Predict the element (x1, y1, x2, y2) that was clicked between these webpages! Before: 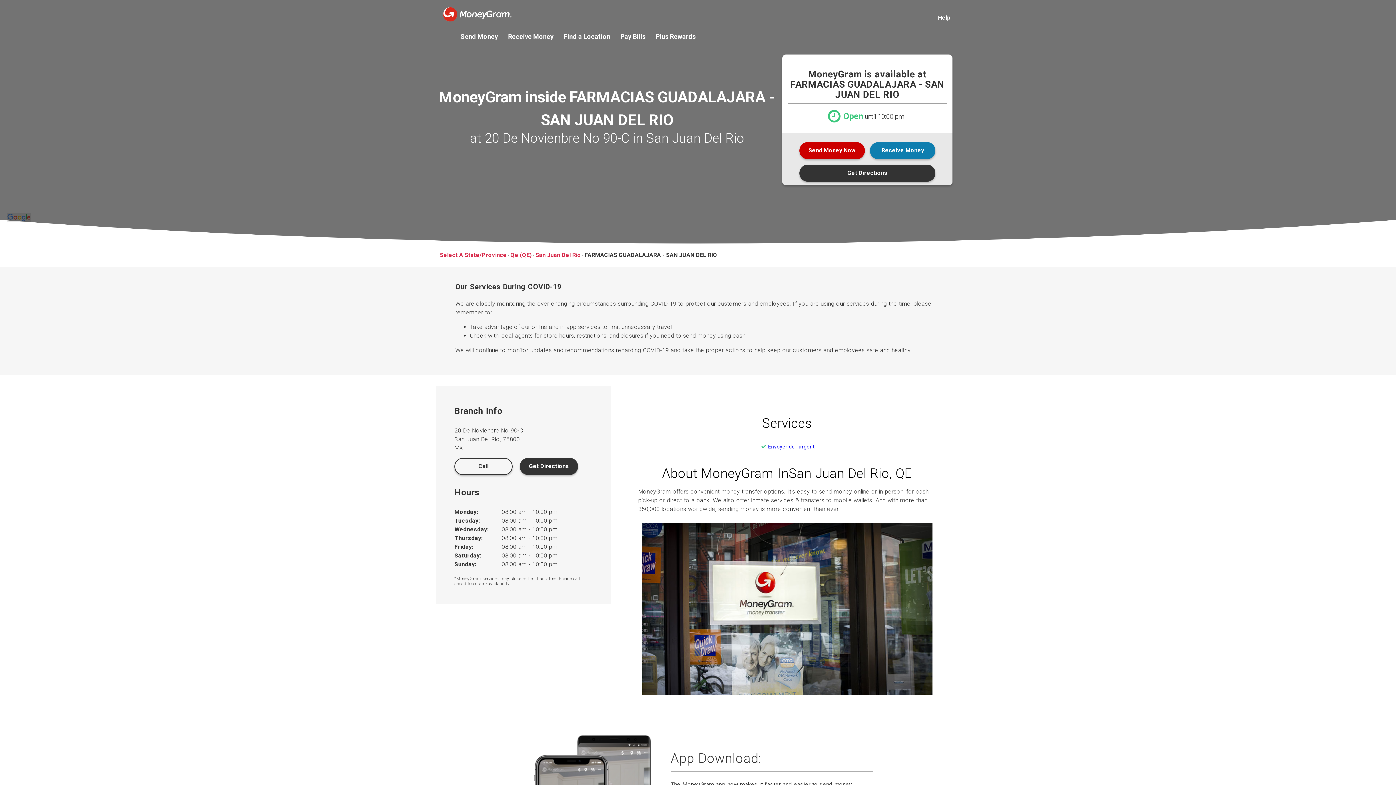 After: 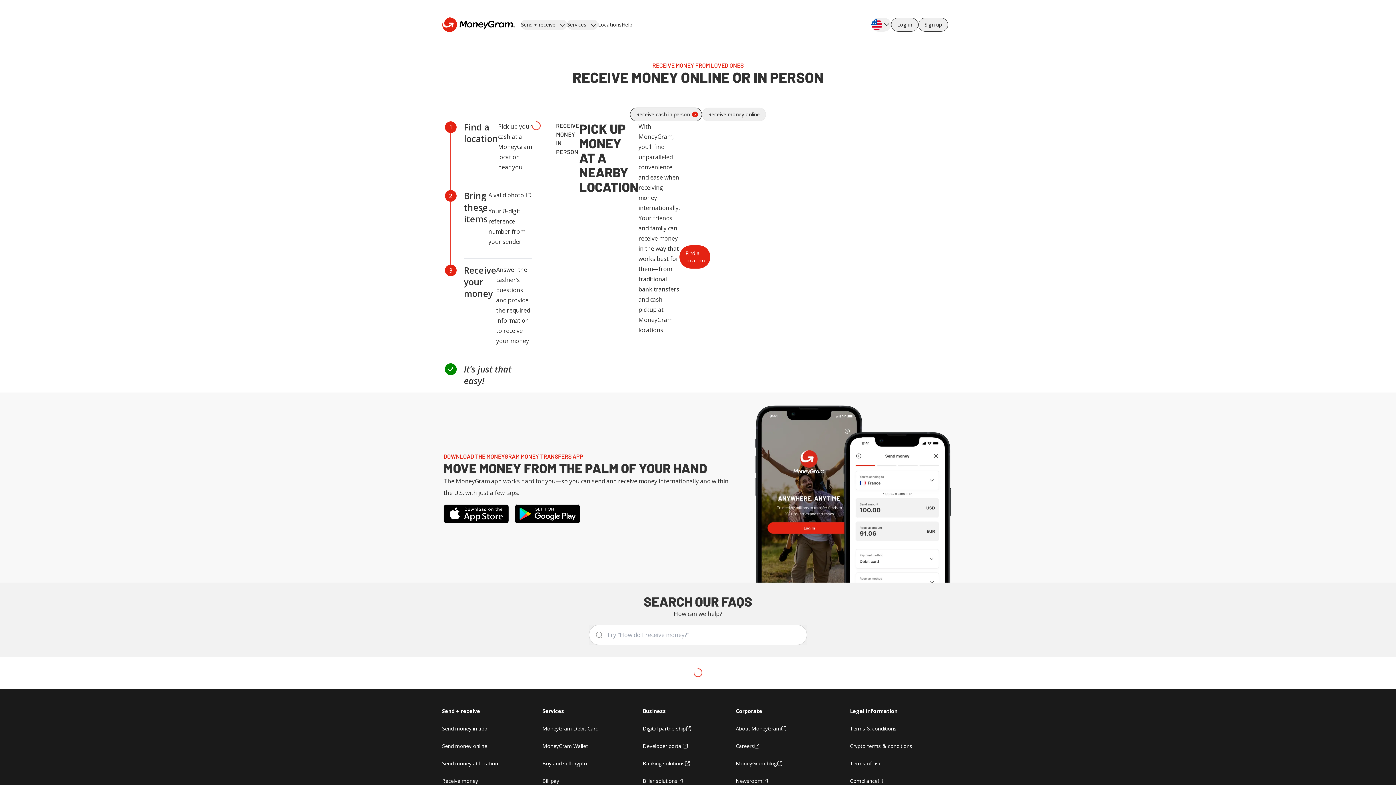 Action: label: Receive Money bbox: (508, 33, 553, 39)